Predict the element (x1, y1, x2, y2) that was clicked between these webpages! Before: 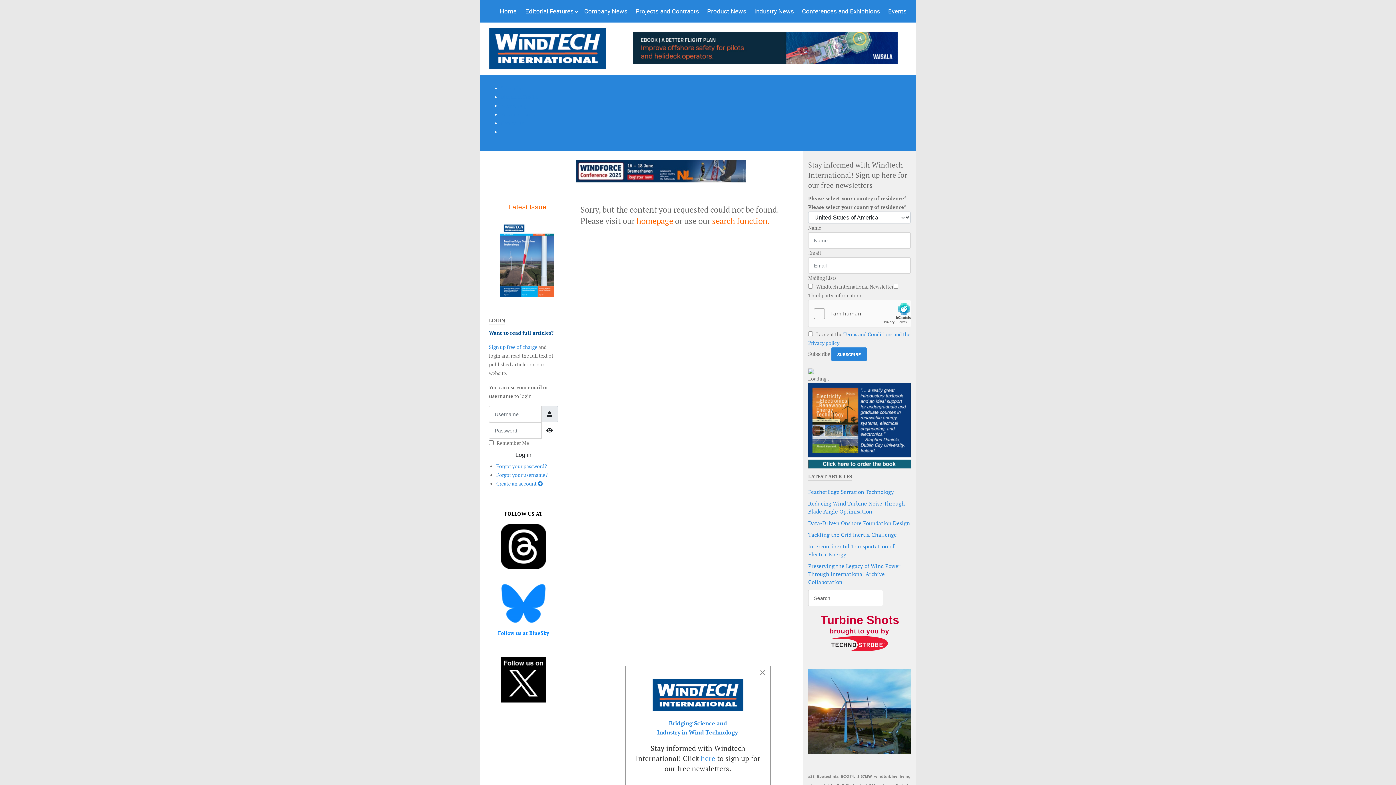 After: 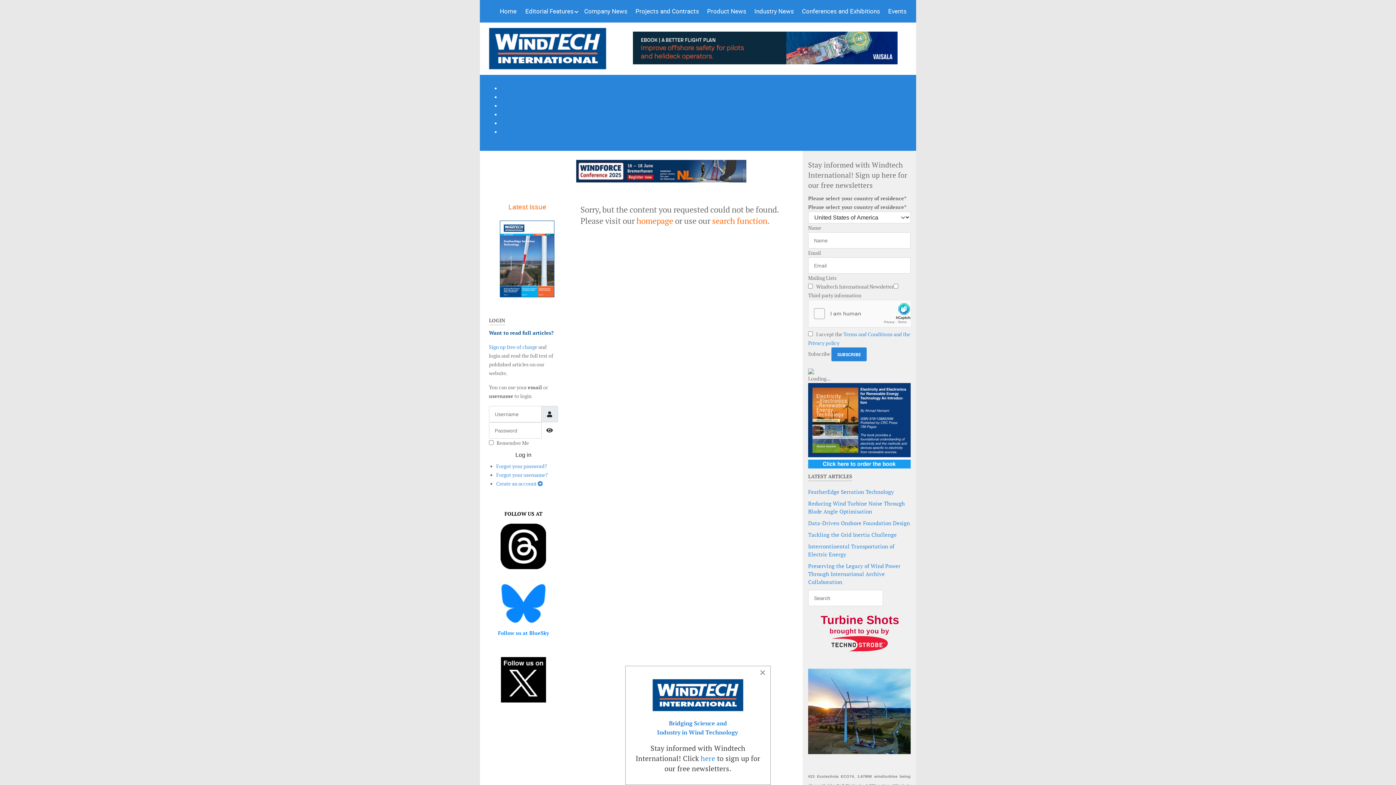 Action: bbox: (489, 583, 558, 623)